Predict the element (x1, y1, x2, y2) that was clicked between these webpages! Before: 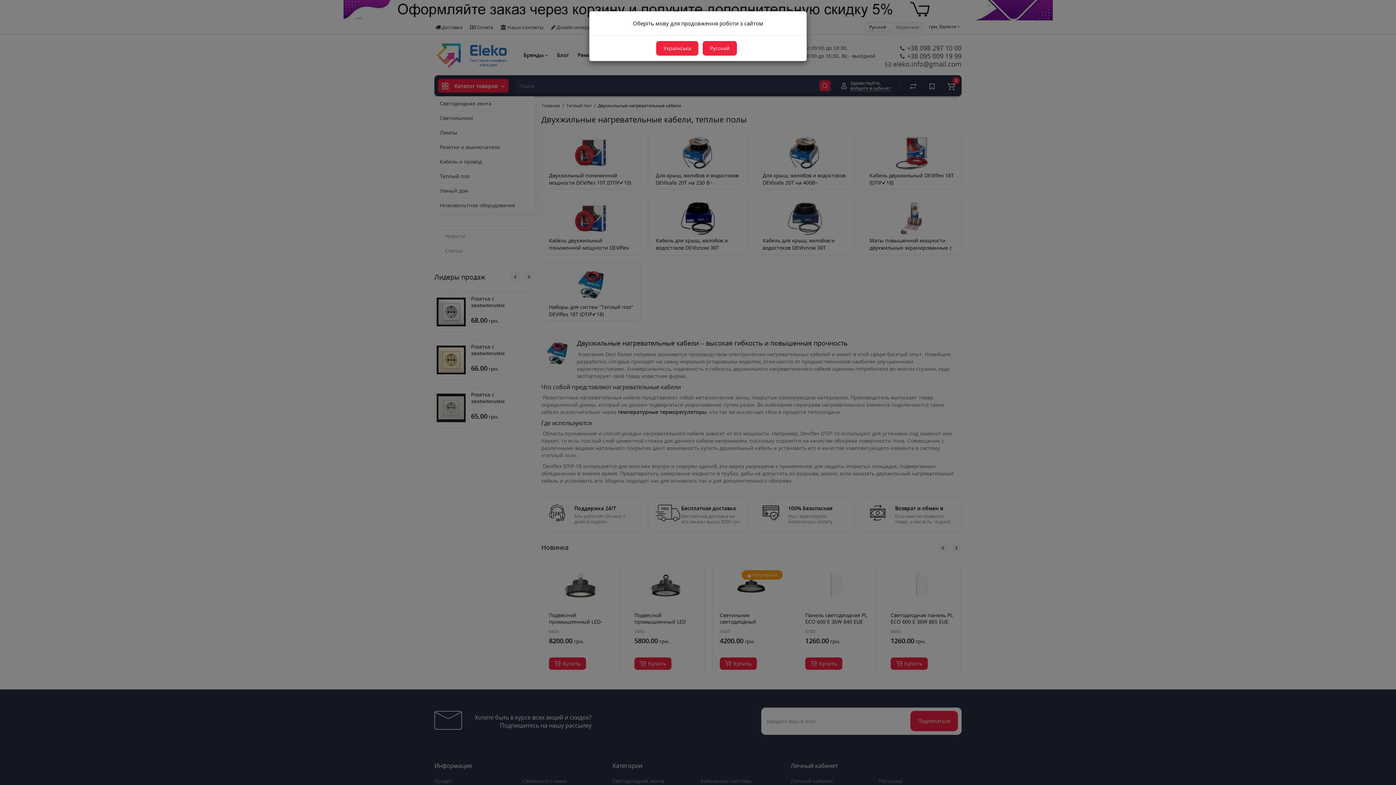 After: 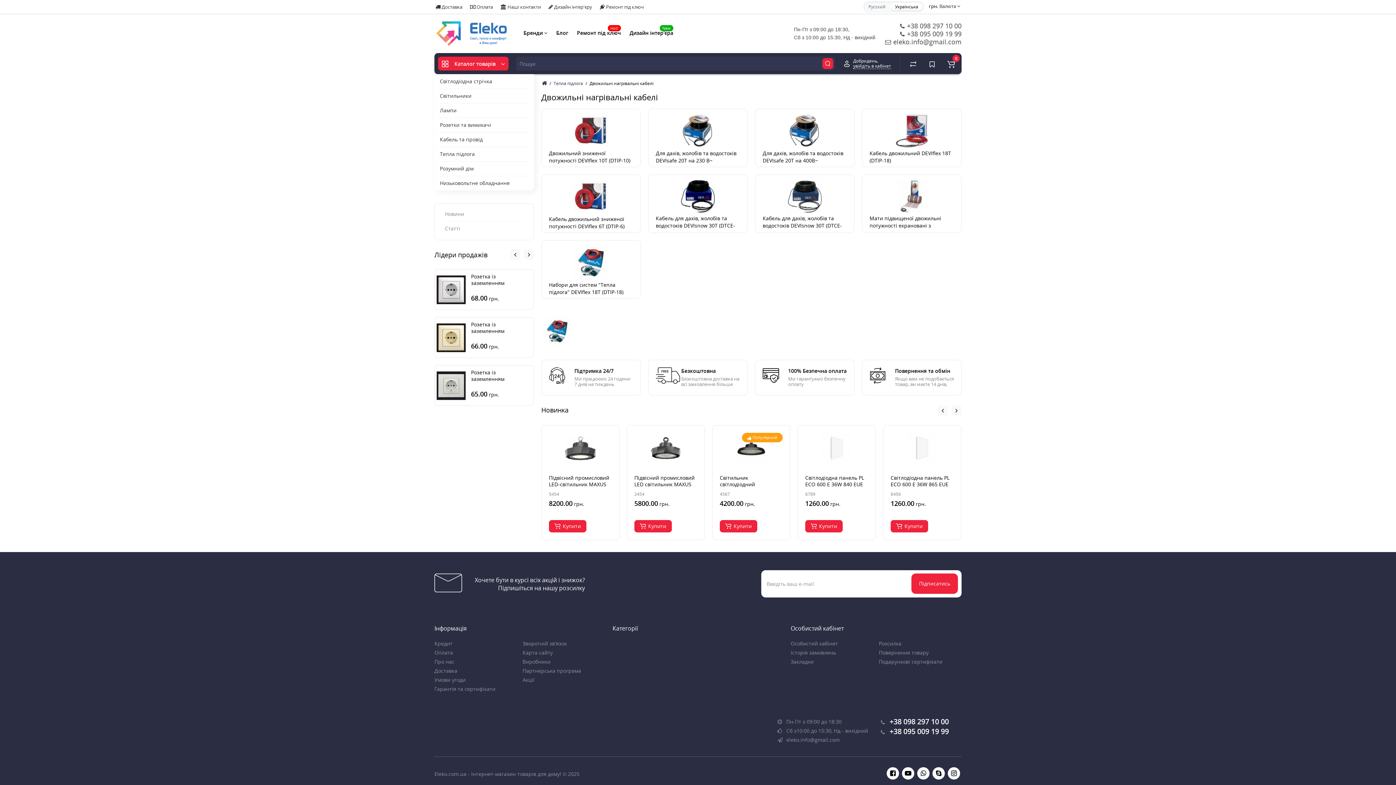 Action: bbox: (656, 41, 698, 55) label: Українська